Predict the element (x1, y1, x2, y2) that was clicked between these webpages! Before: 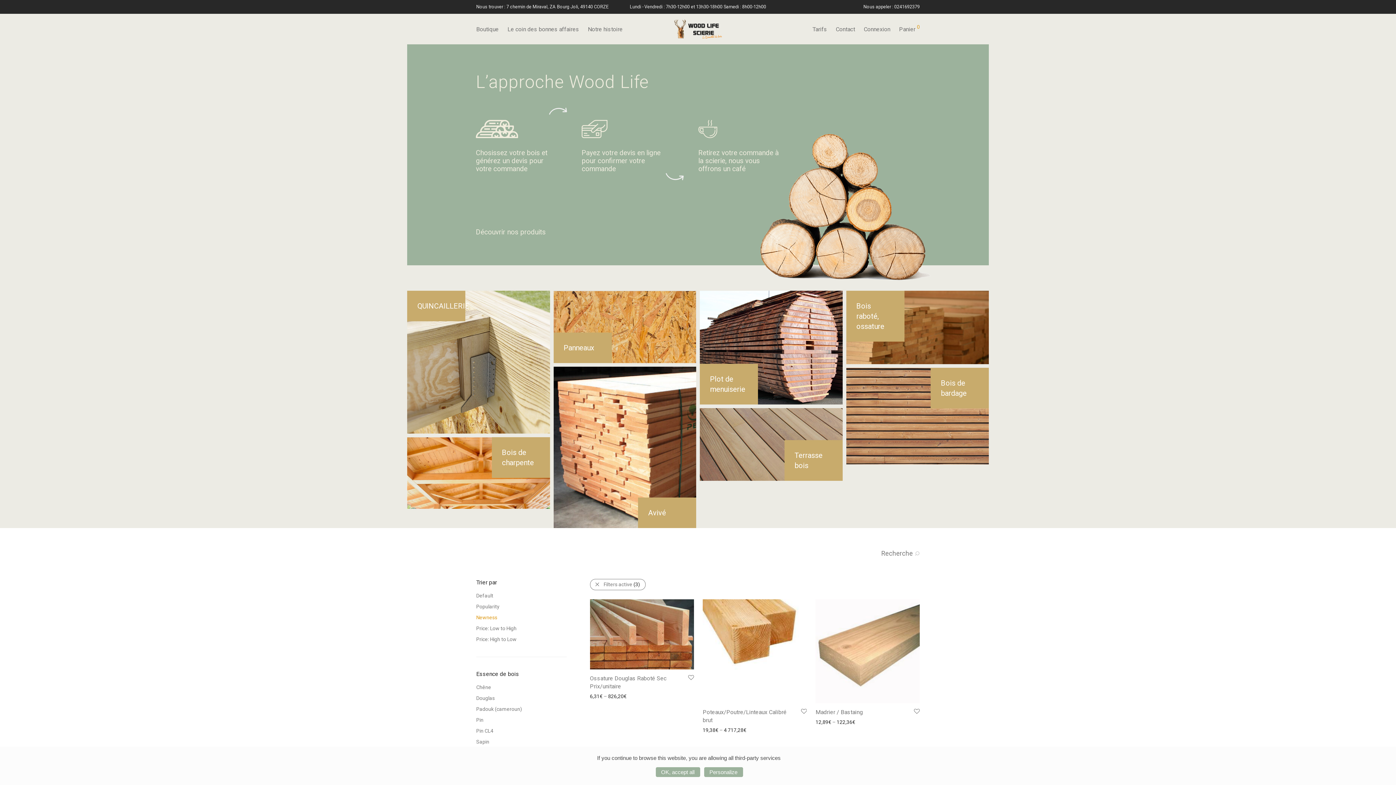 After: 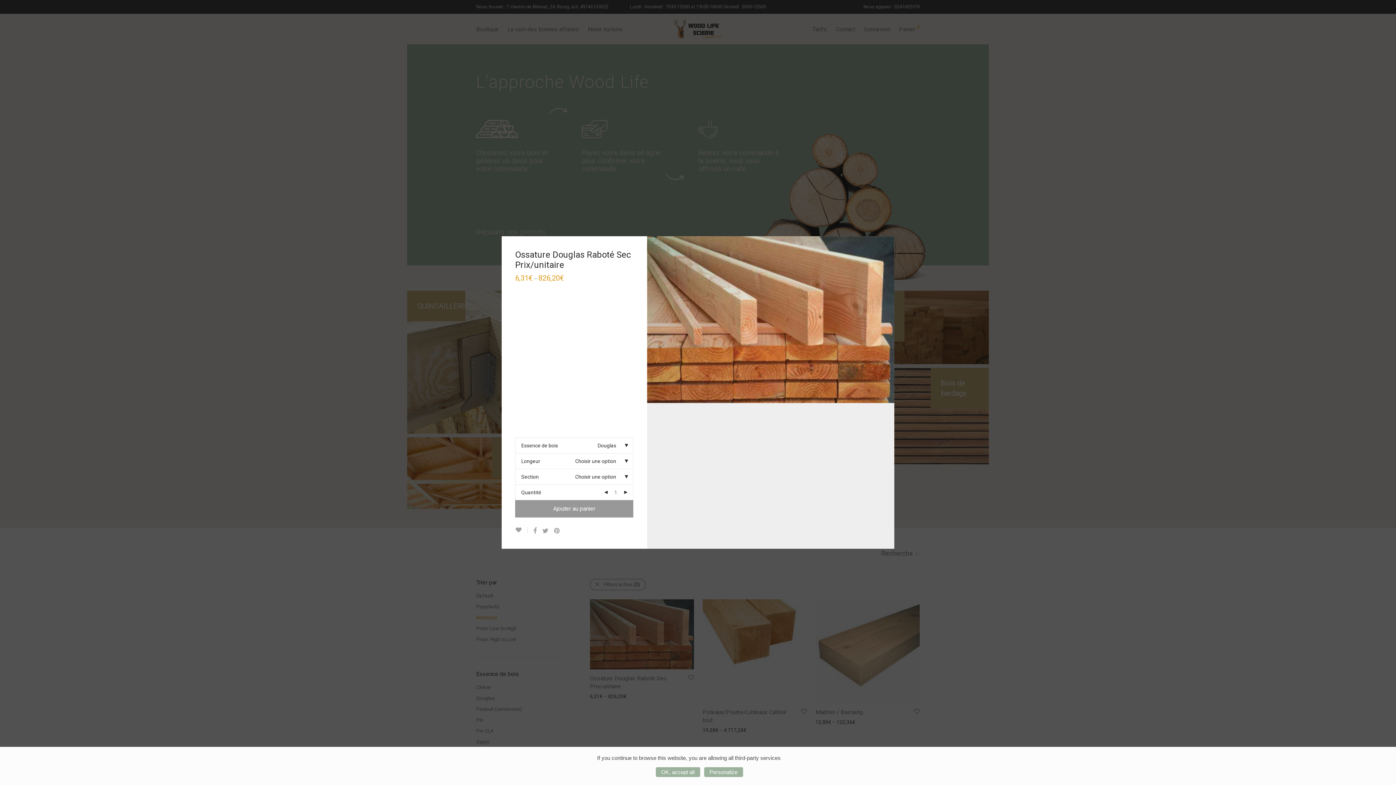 Action: label: Show more bbox: (586, 691, 612, 701)